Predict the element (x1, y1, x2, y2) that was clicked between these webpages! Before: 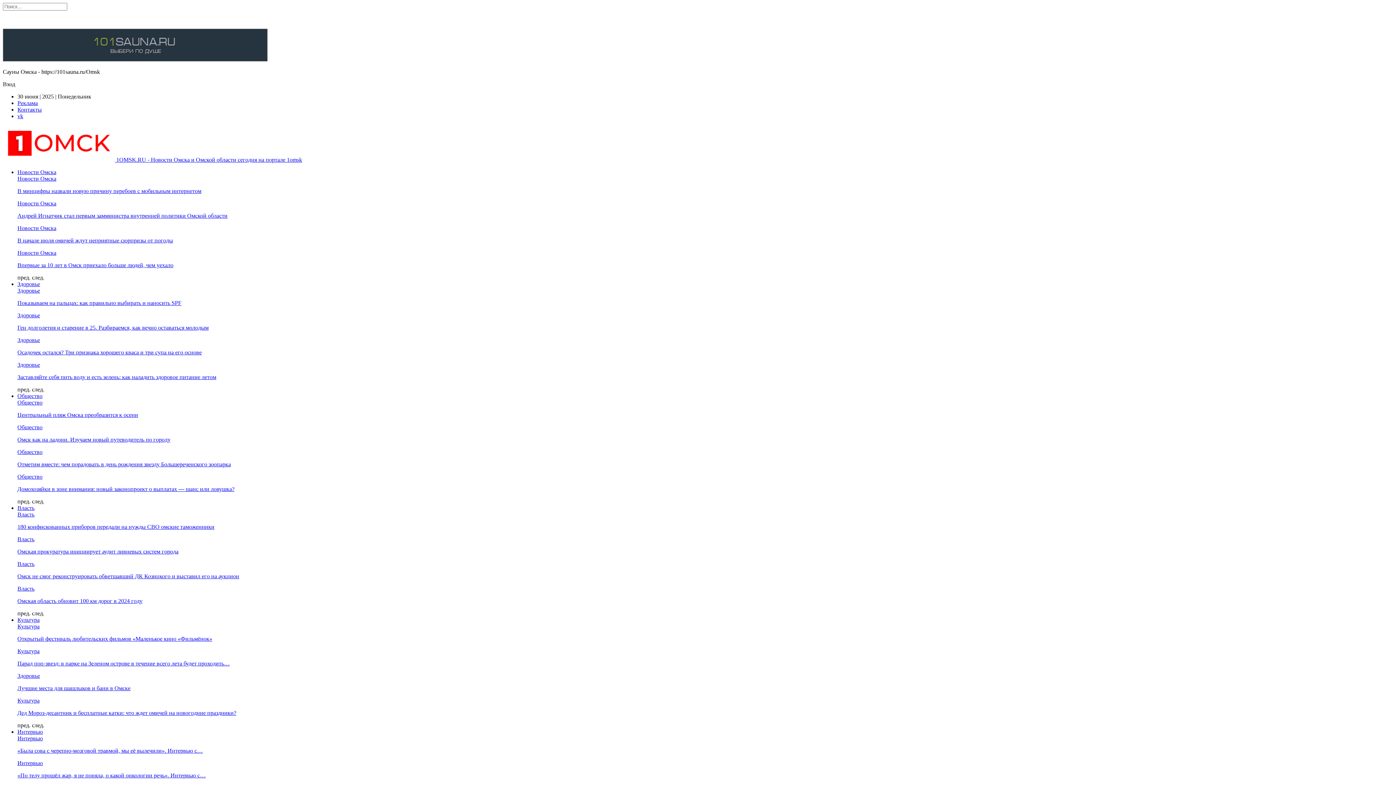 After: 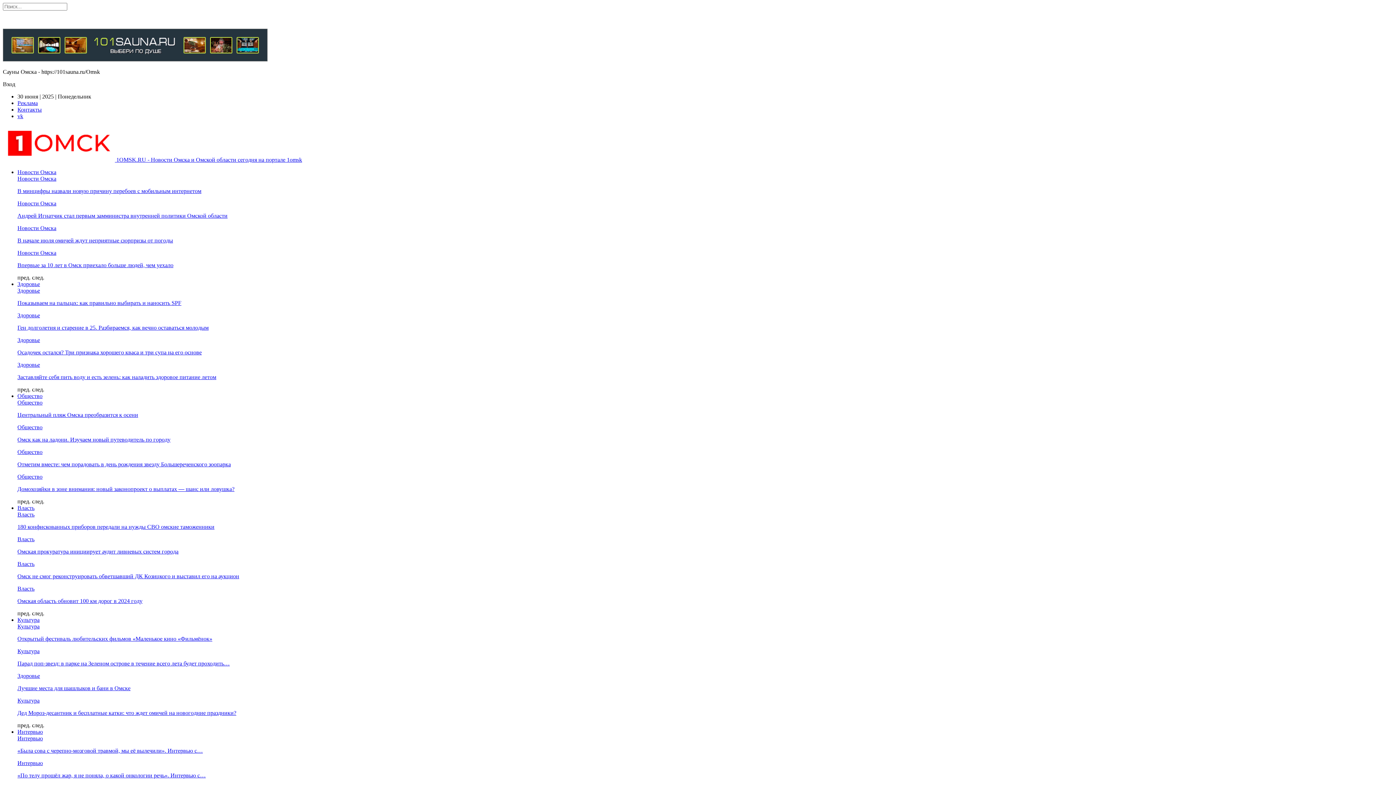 Action: label: Здоровье bbox: (17, 361, 40, 368)